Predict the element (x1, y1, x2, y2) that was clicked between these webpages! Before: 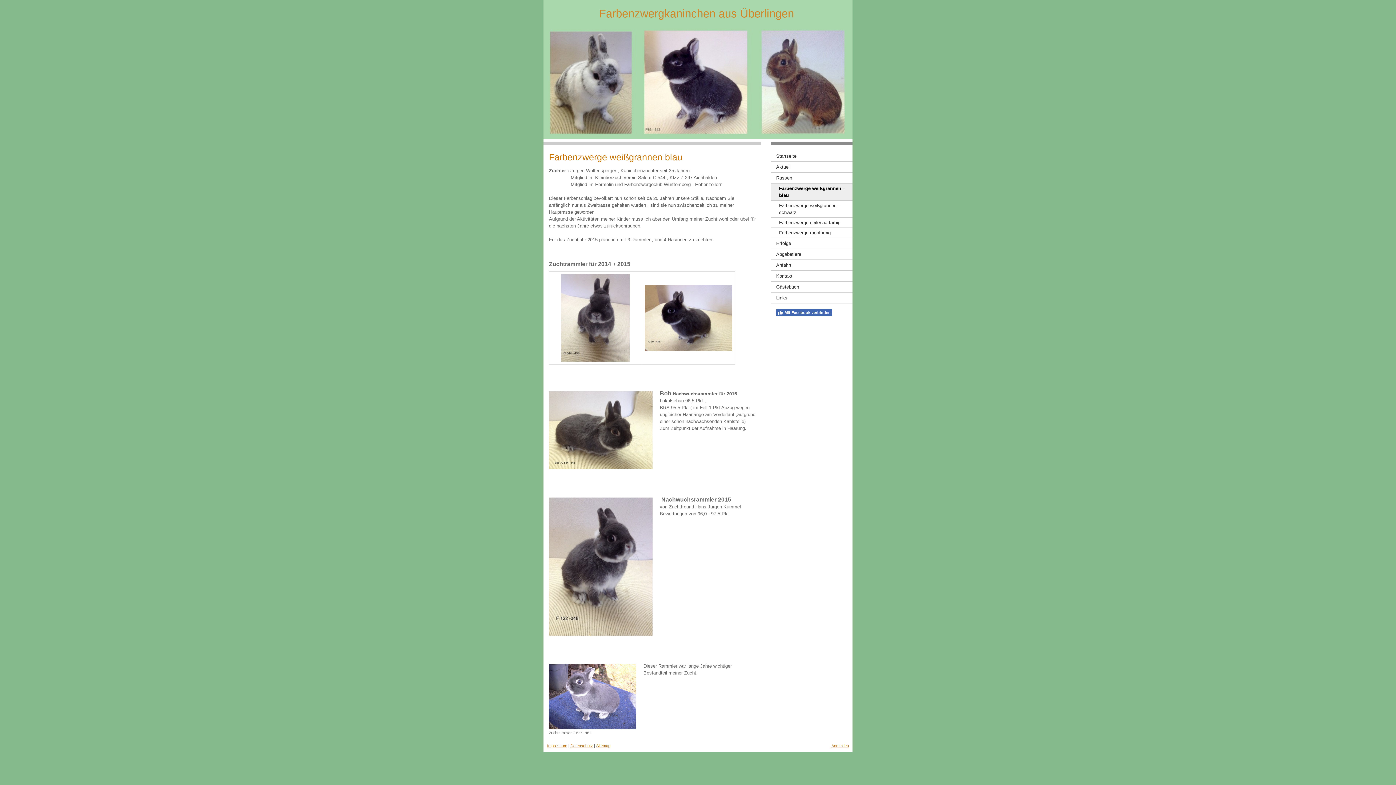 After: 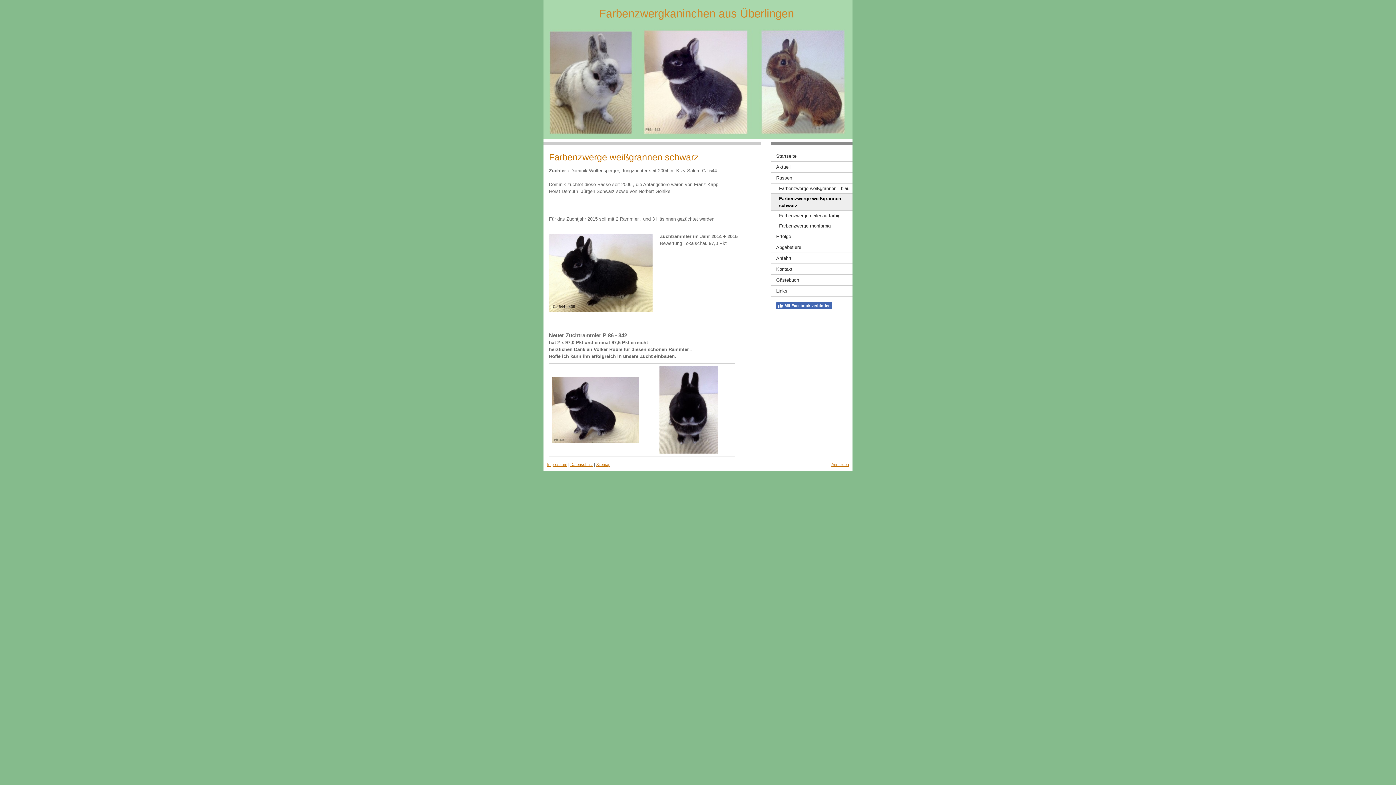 Action: label: Farbenzwerge weißgrannen - schwarz bbox: (770, 200, 852, 217)